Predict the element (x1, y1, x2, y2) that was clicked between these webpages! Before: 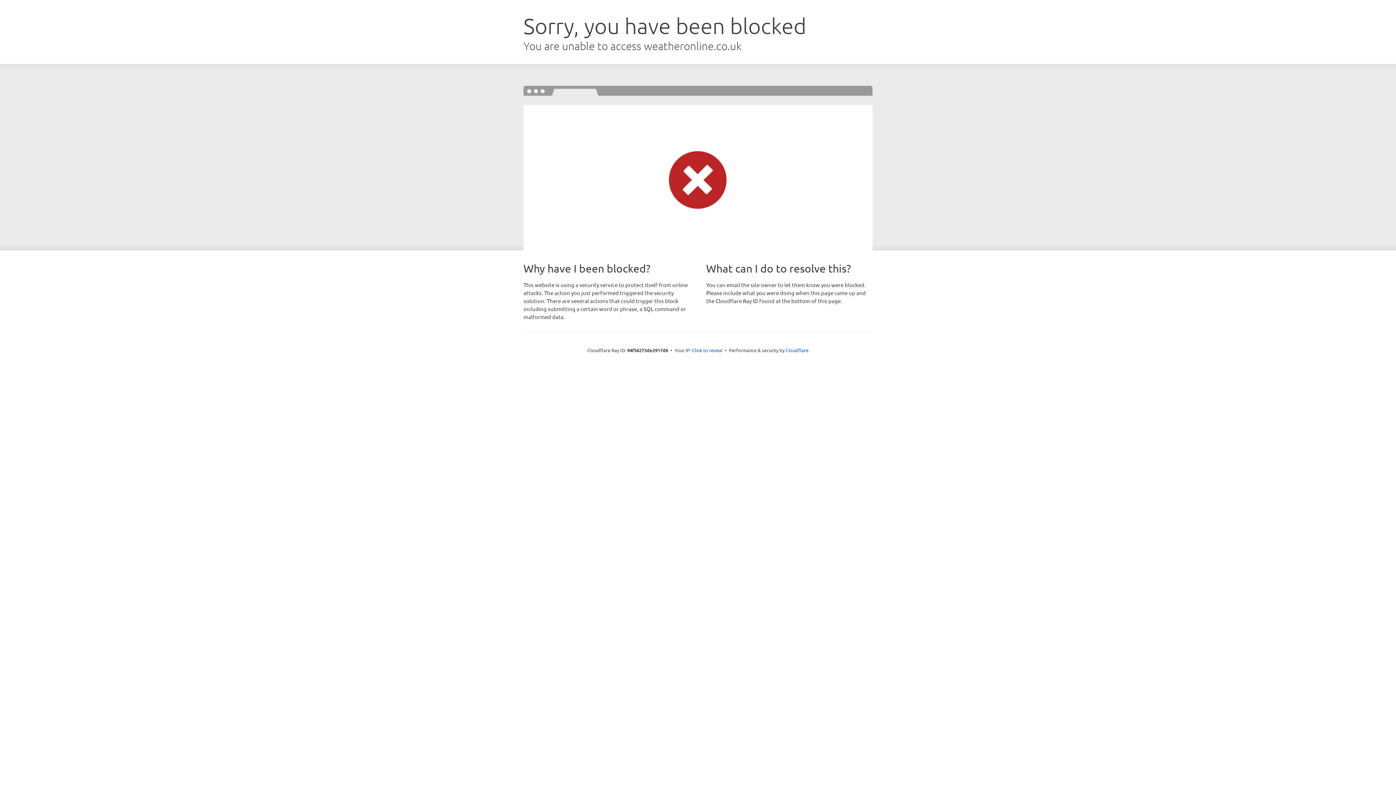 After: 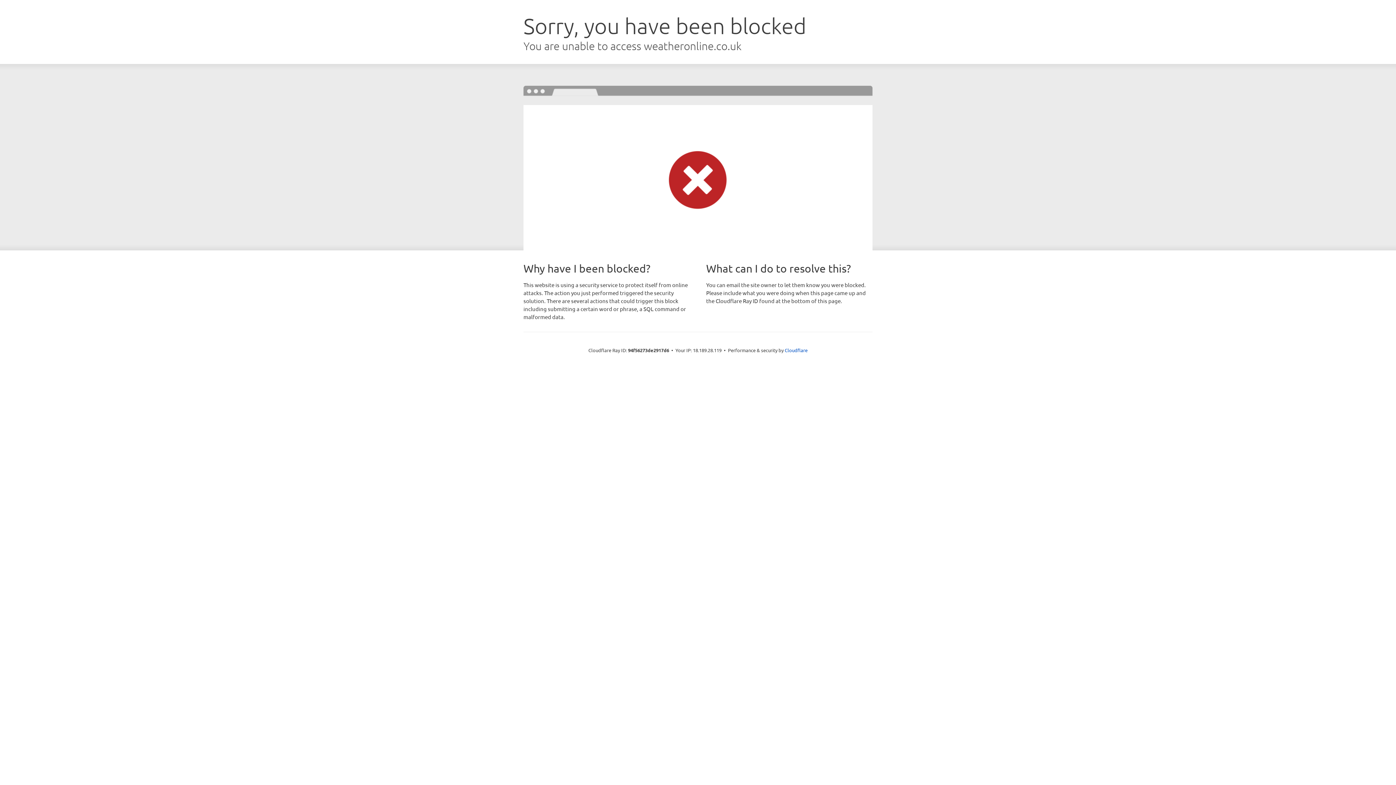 Action: label: Click to reveal bbox: (692, 346, 722, 353)